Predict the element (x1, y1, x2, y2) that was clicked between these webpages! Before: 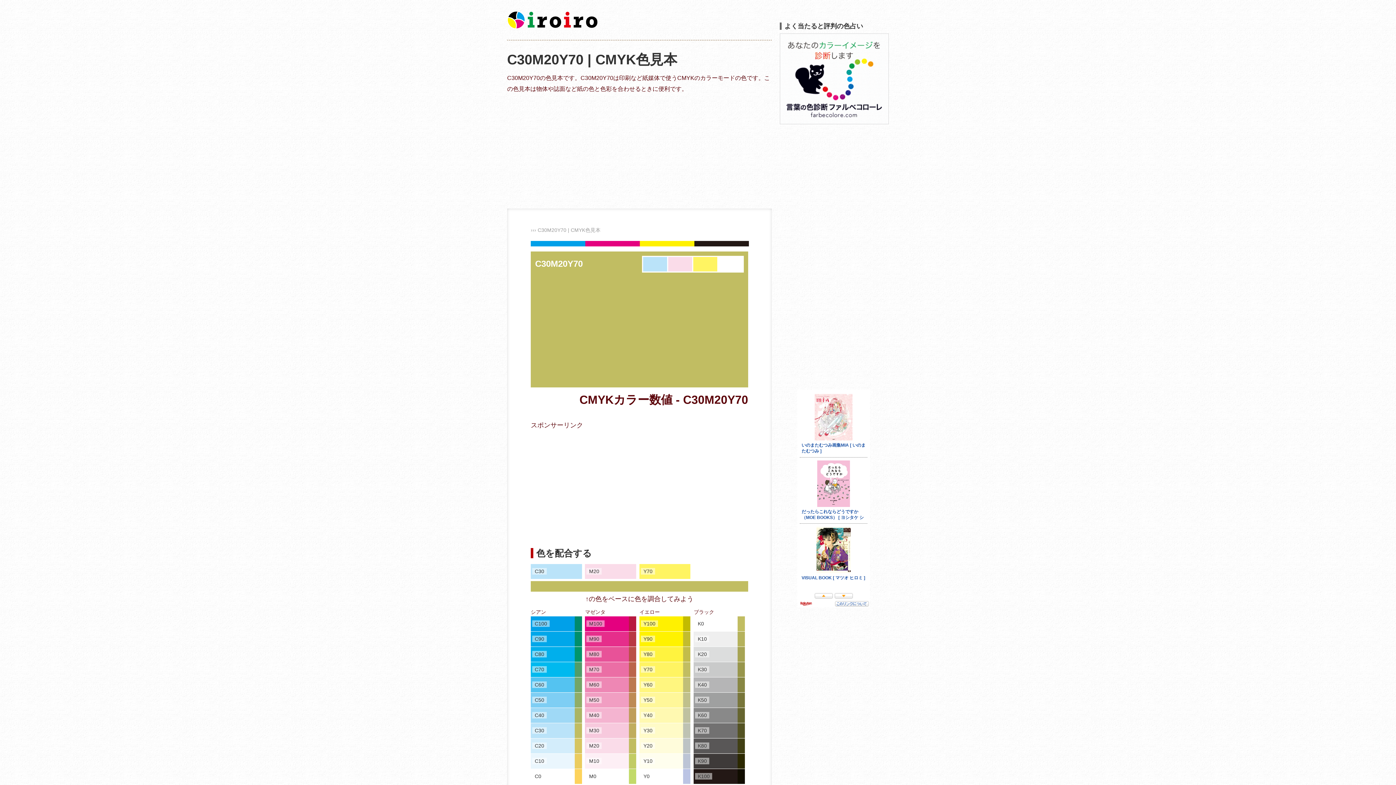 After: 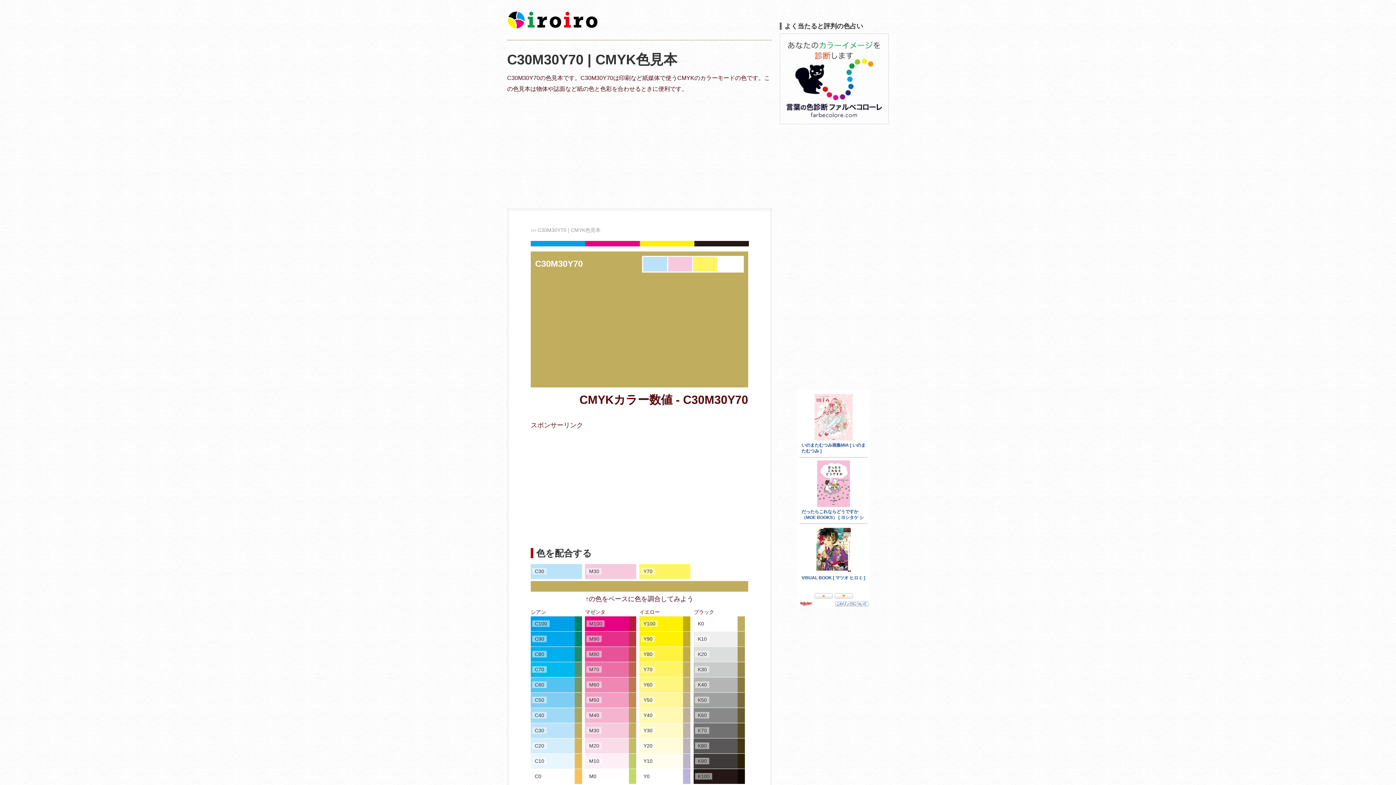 Action: bbox: (585, 723, 636, 738) label: M30